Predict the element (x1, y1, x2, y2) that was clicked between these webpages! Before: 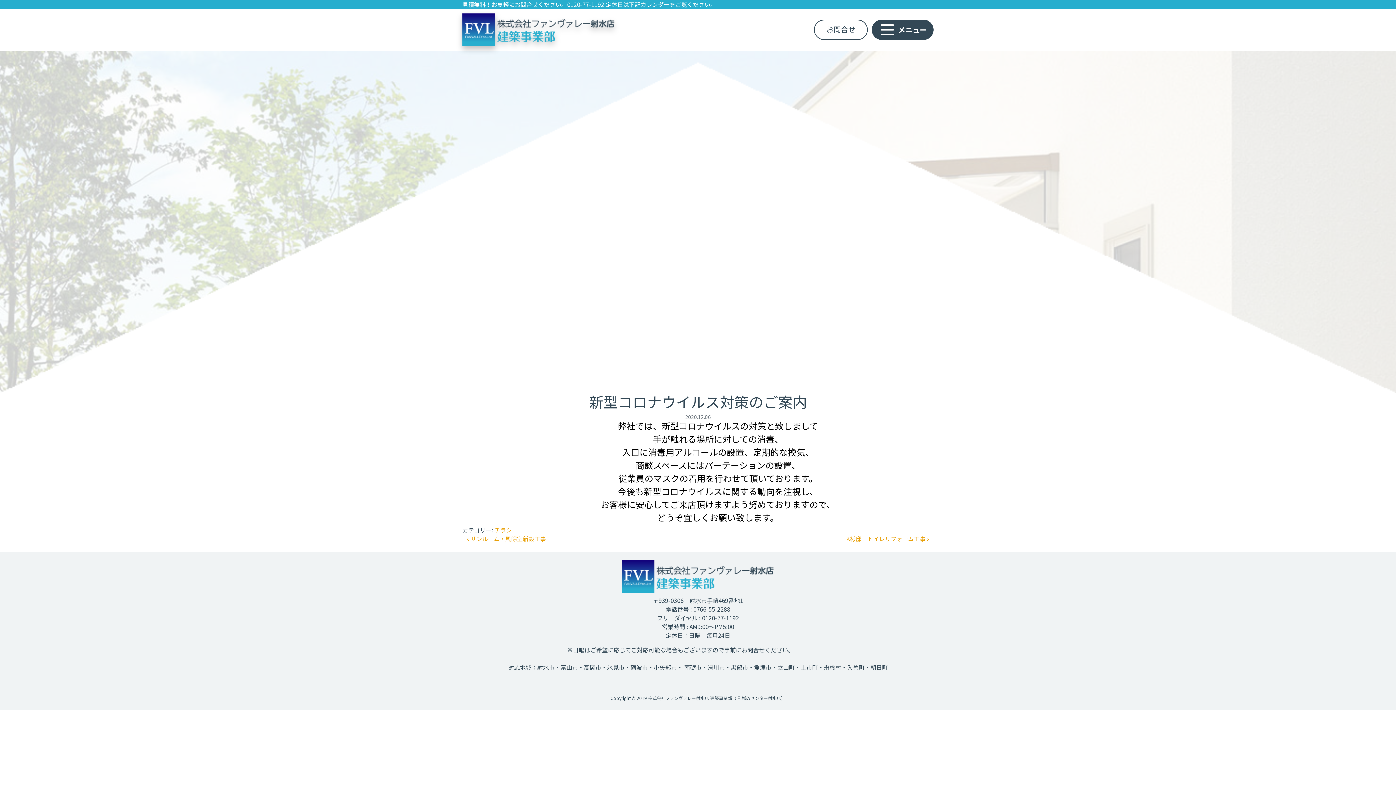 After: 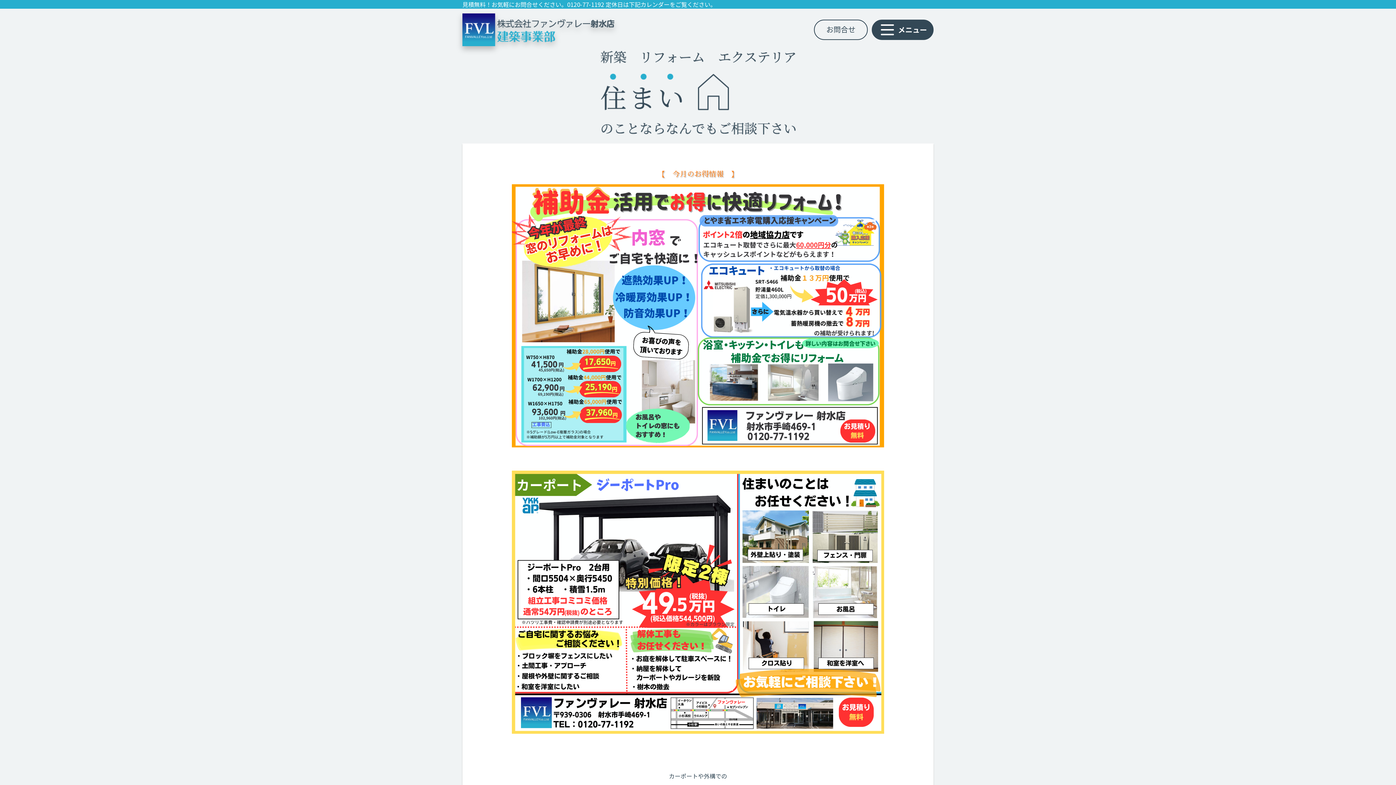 Action: bbox: (462, 11, 615, 48)